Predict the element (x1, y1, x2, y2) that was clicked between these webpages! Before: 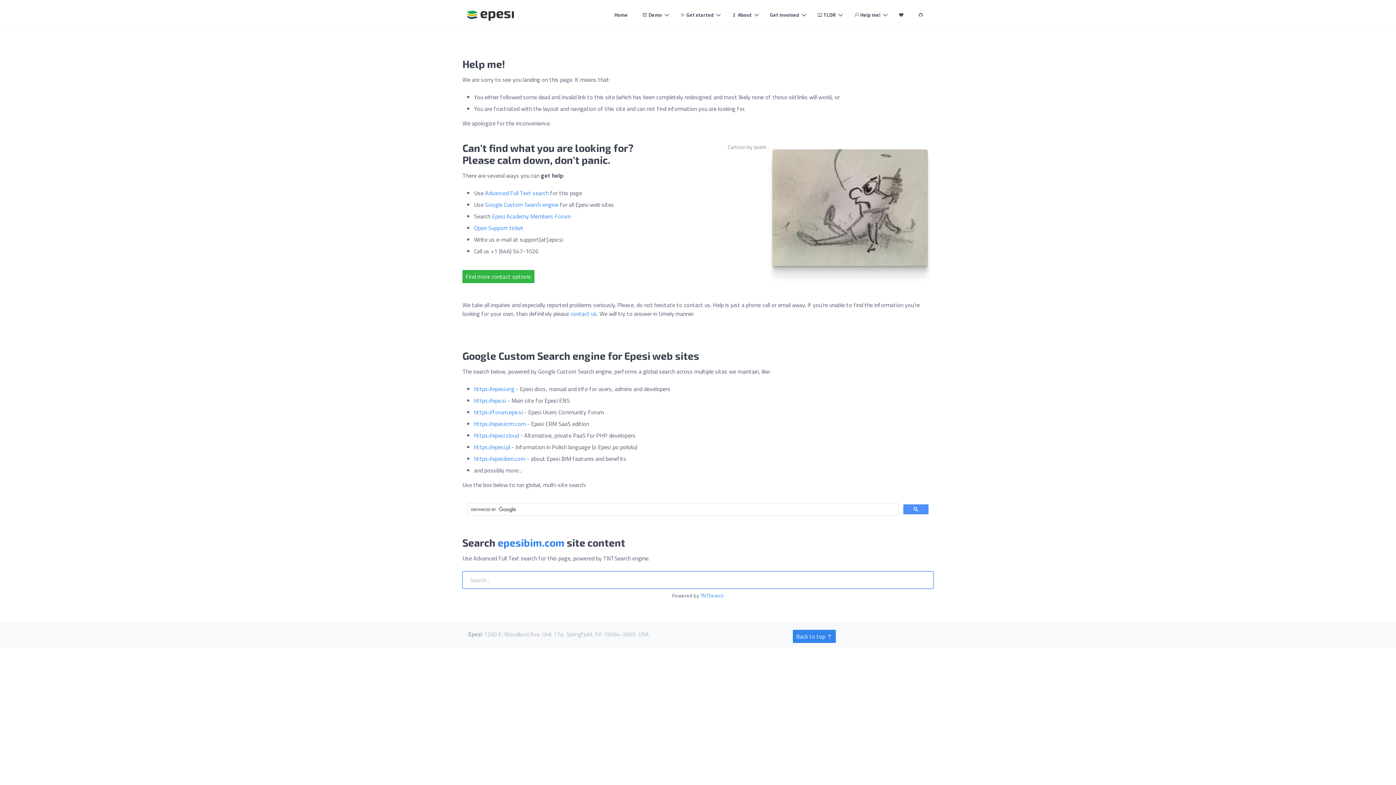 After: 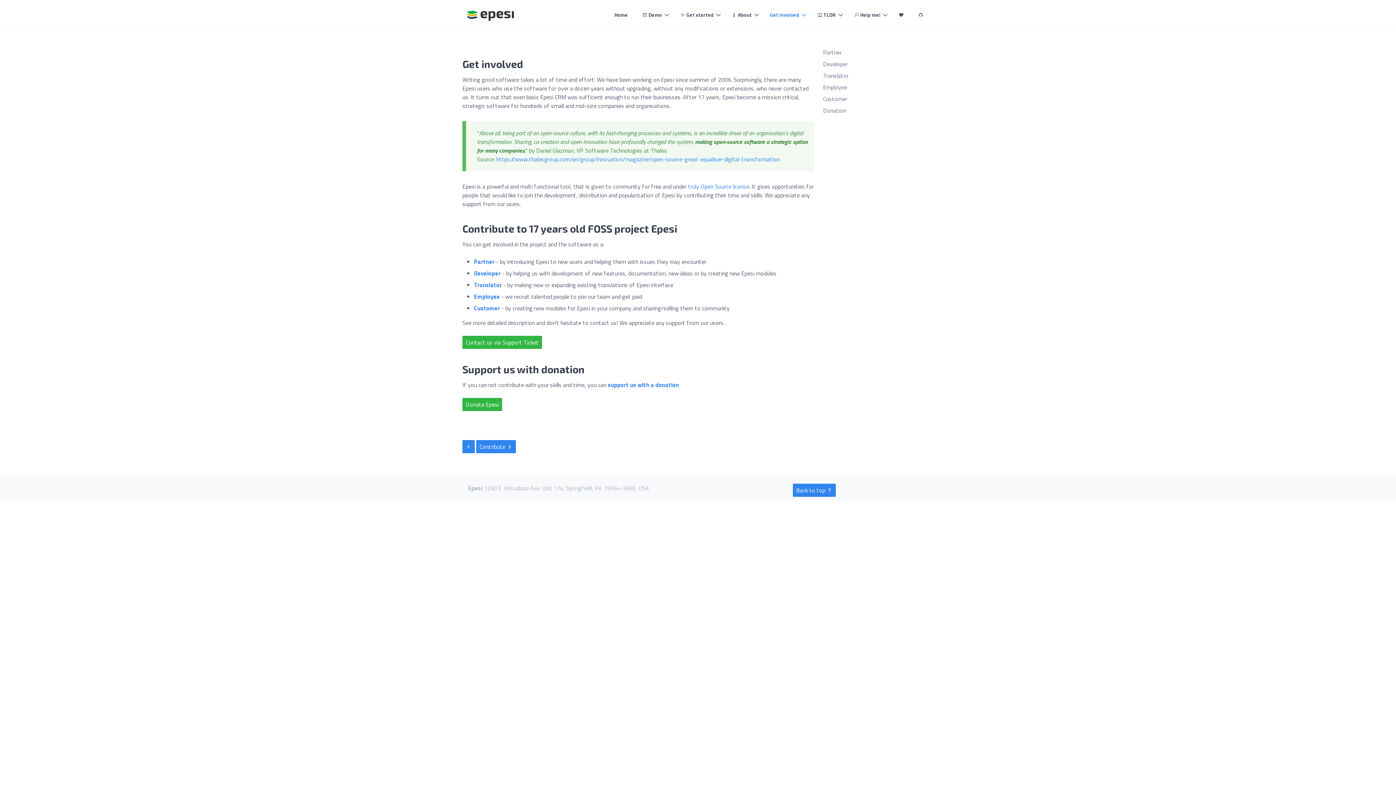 Action: bbox: (762, 8, 810, 20) label: Get involved